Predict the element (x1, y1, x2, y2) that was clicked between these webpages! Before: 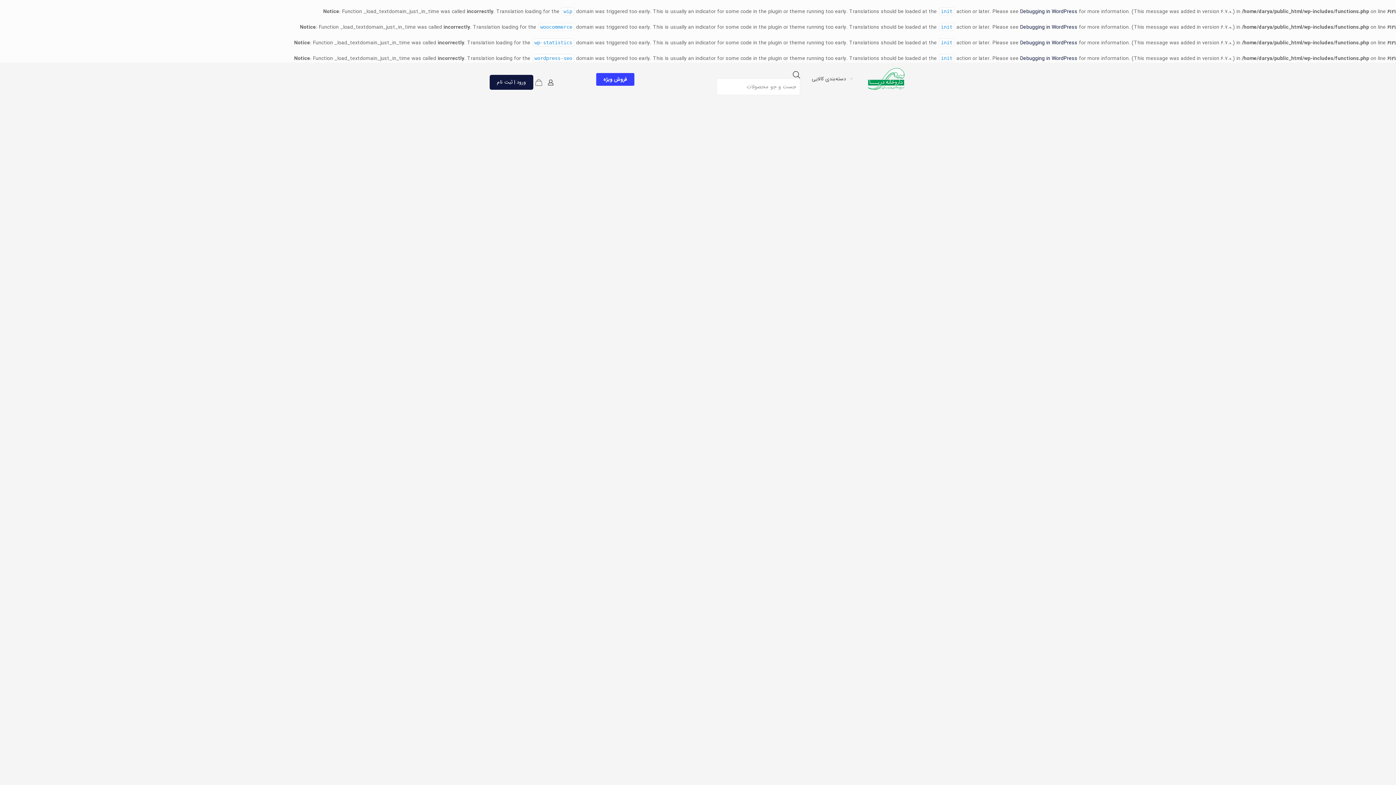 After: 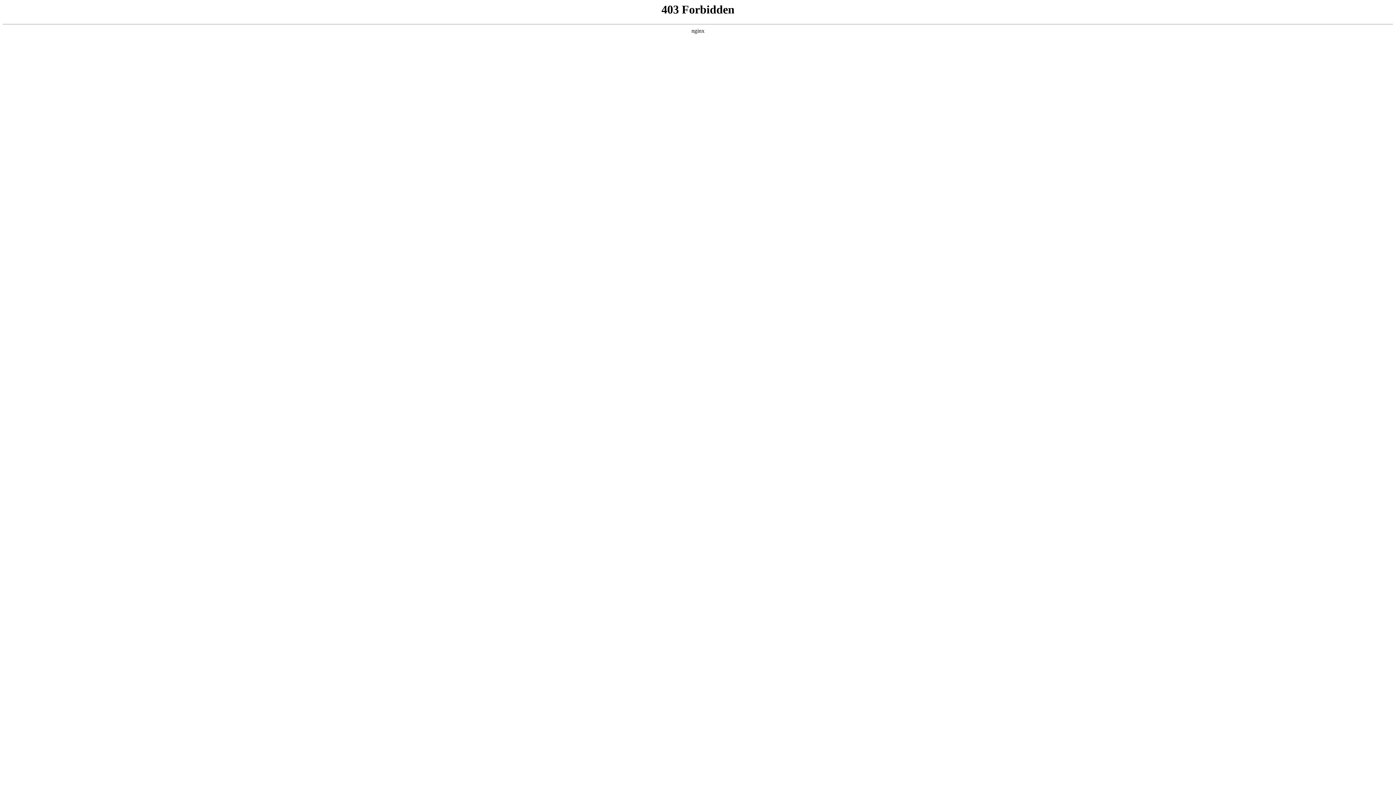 Action: bbox: (1020, 54, 1077, 62) label: Debugging in WordPress